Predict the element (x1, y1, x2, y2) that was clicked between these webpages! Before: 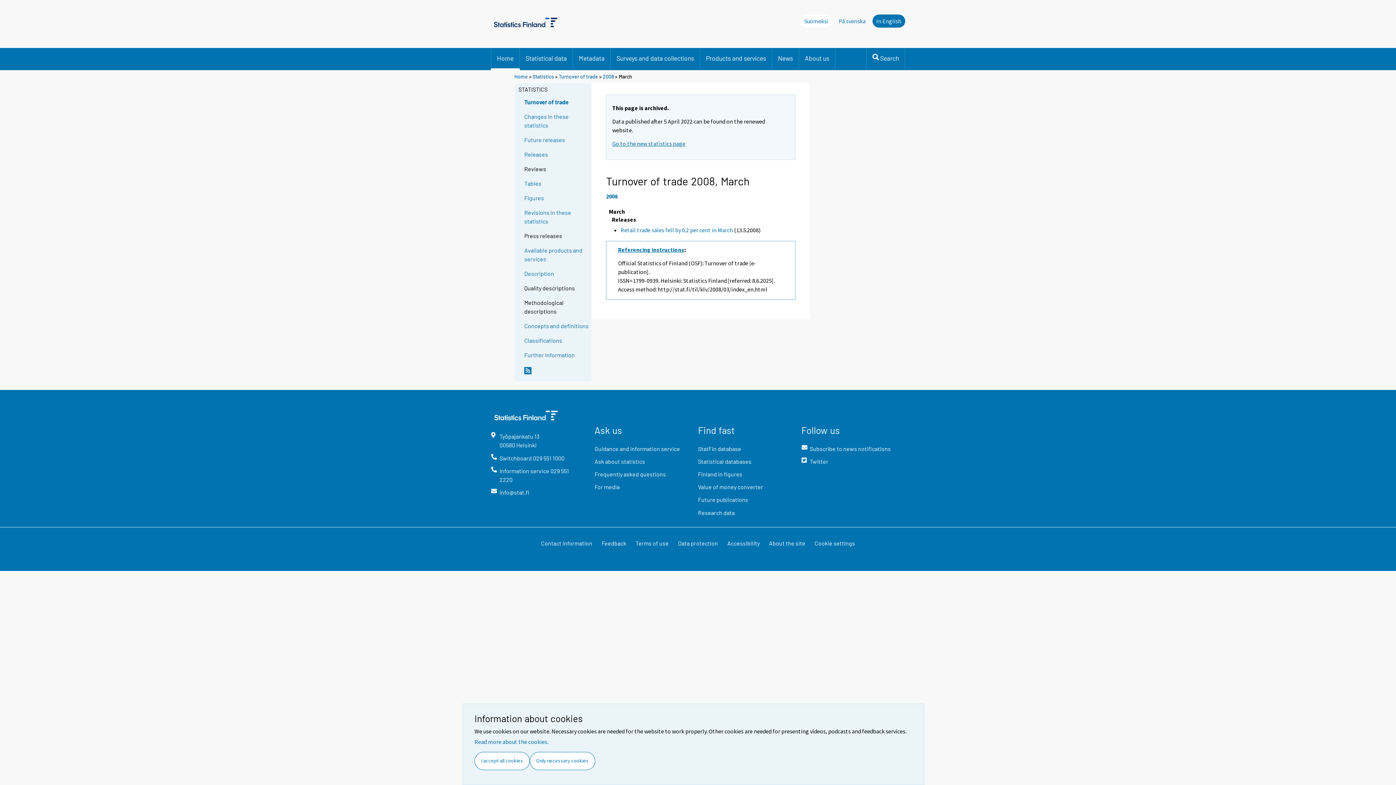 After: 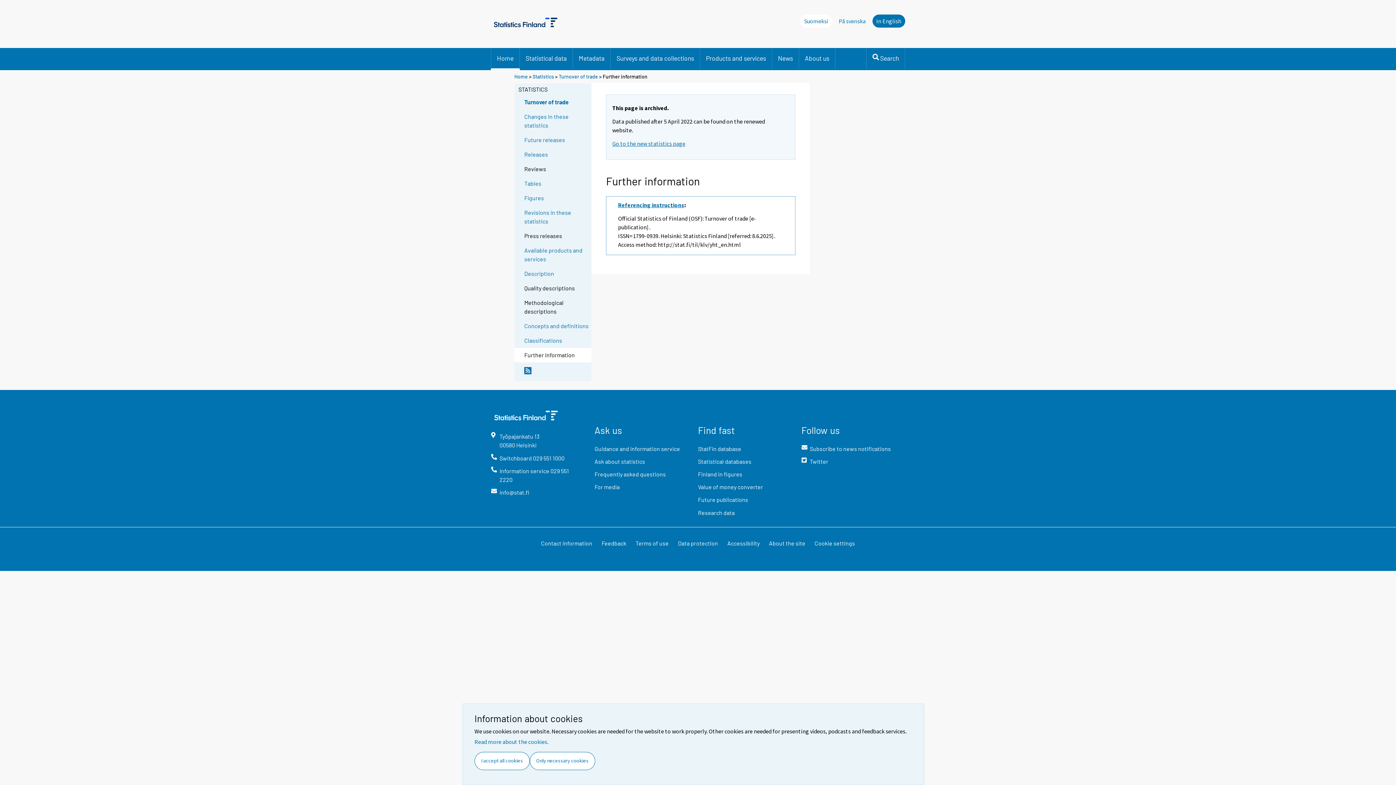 Action: label: Further information bbox: (524, 351, 590, 359)